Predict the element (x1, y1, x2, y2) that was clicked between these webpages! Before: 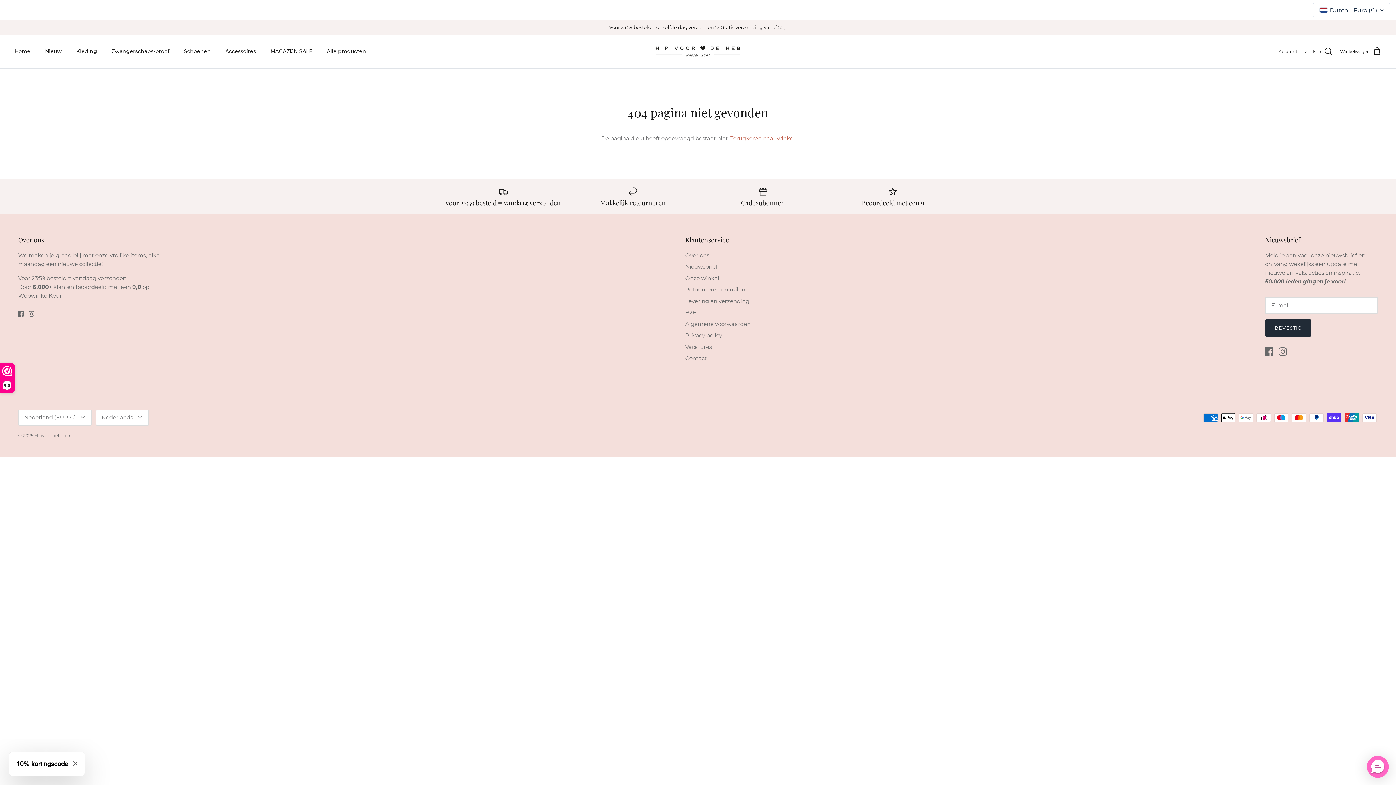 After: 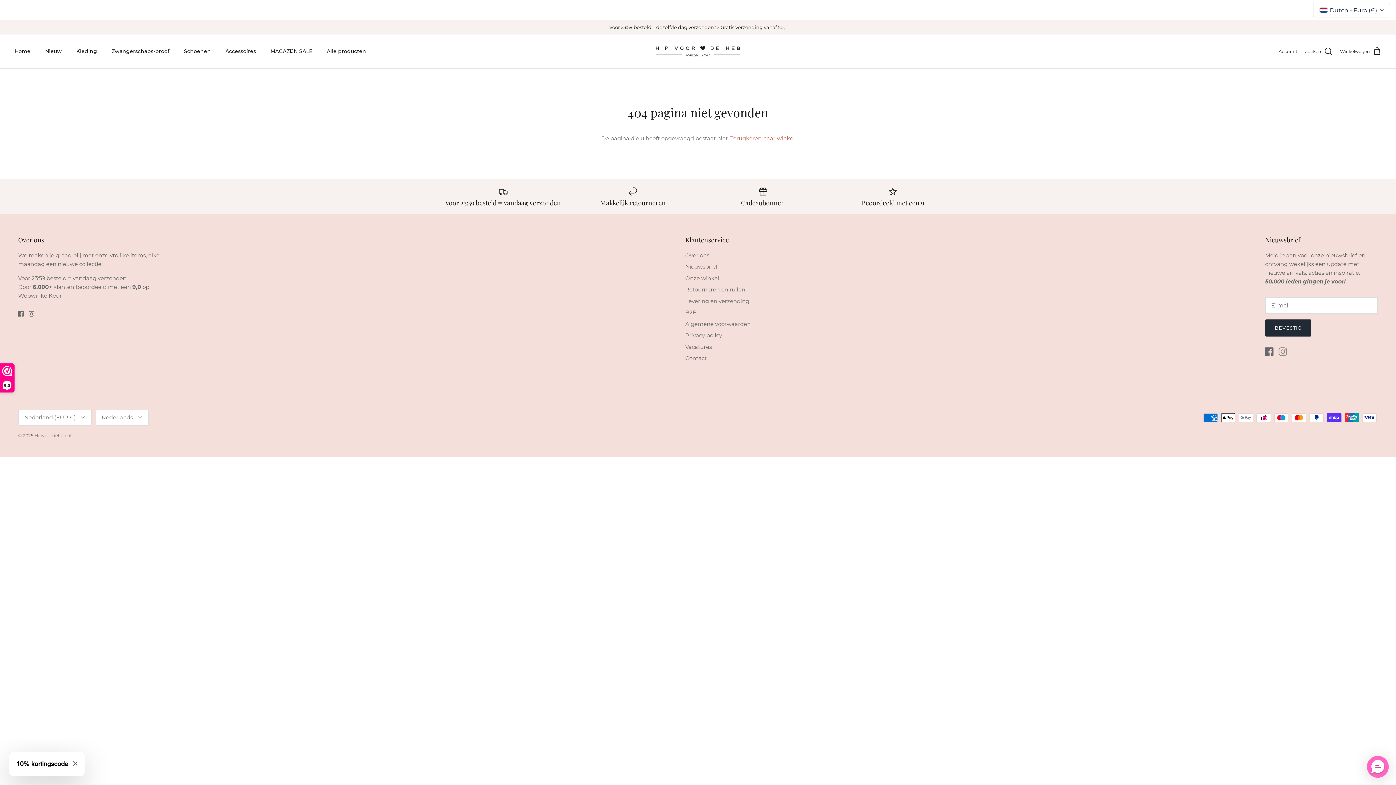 Action: bbox: (1278, 347, 1287, 356) label: Instagram